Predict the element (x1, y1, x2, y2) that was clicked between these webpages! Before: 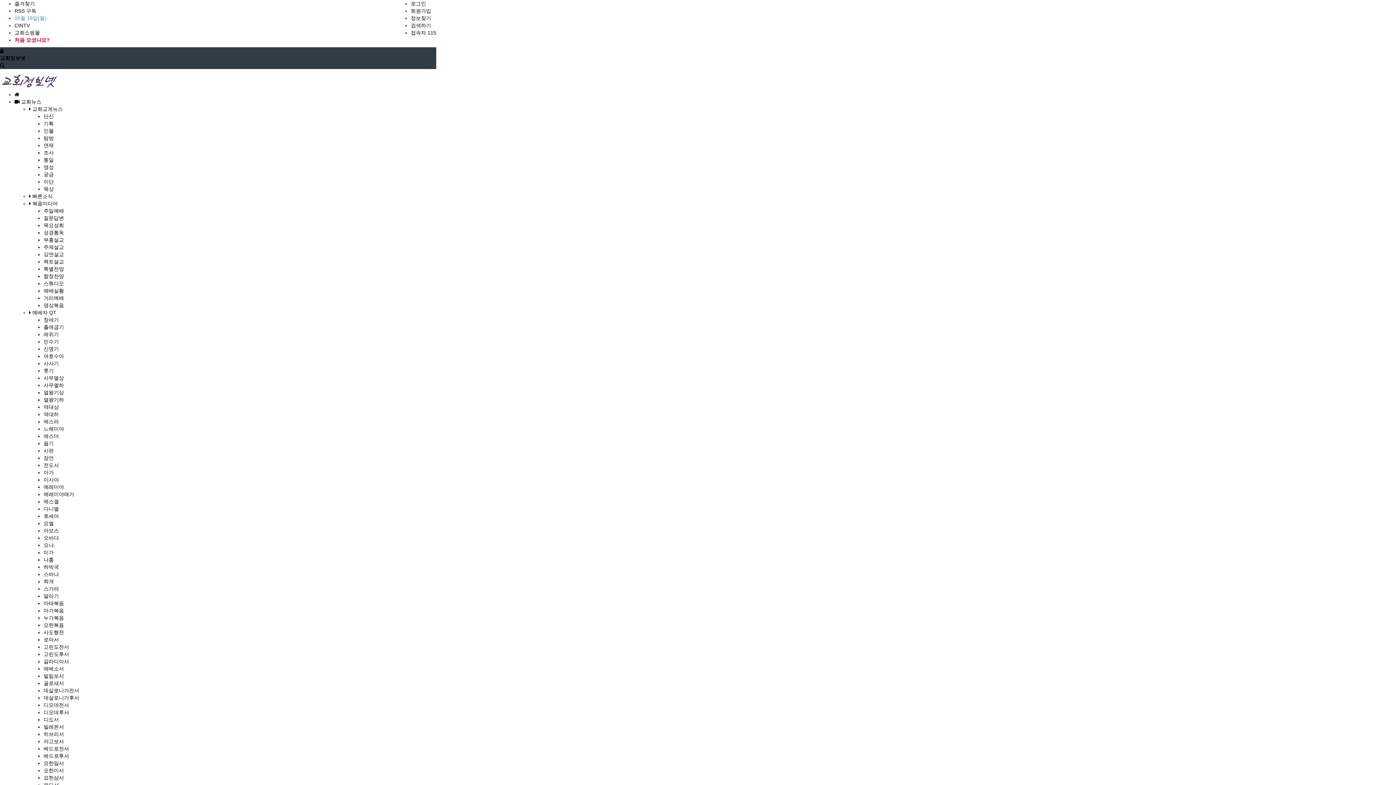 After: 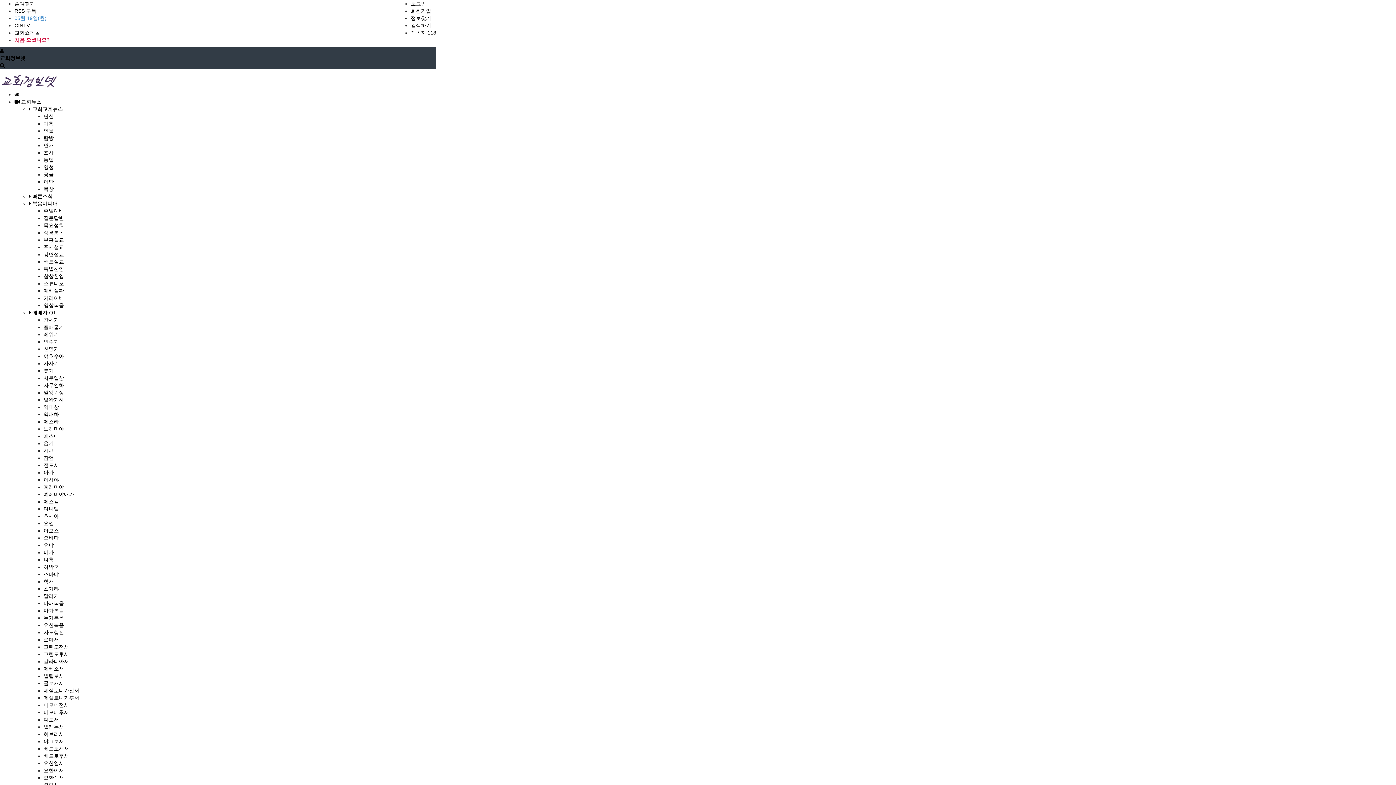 Action: label: 요냐 bbox: (43, 542, 53, 548)